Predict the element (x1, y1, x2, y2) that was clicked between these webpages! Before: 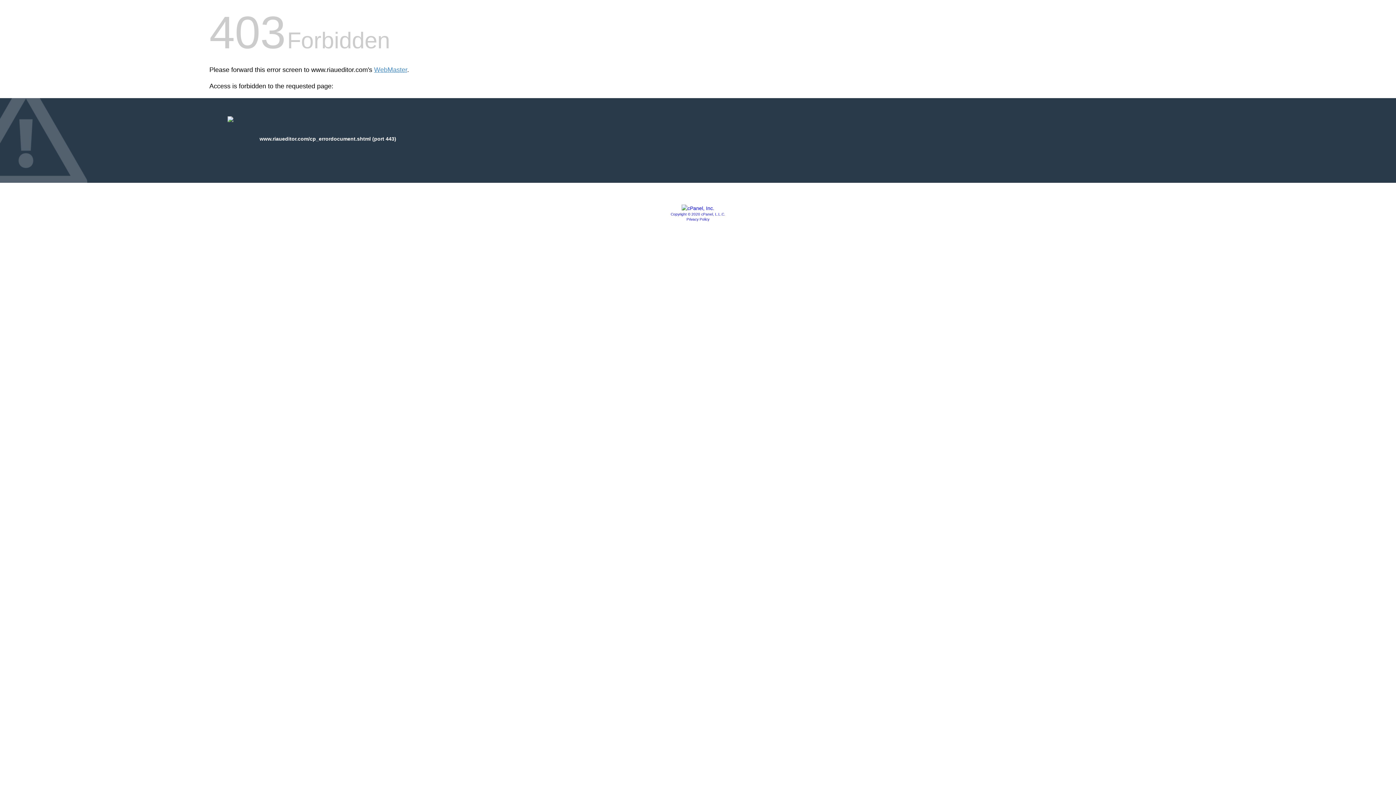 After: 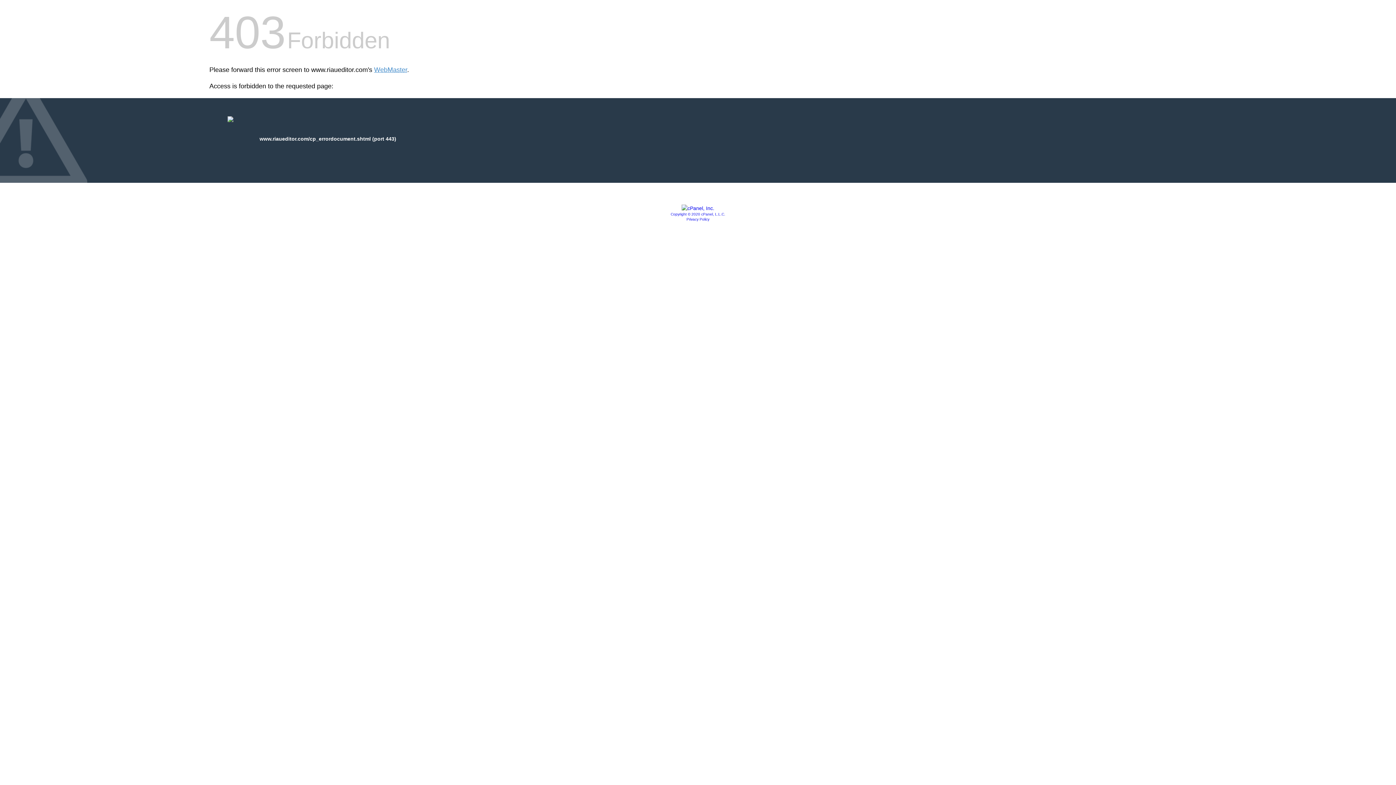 Action: bbox: (681, 205, 714, 211)